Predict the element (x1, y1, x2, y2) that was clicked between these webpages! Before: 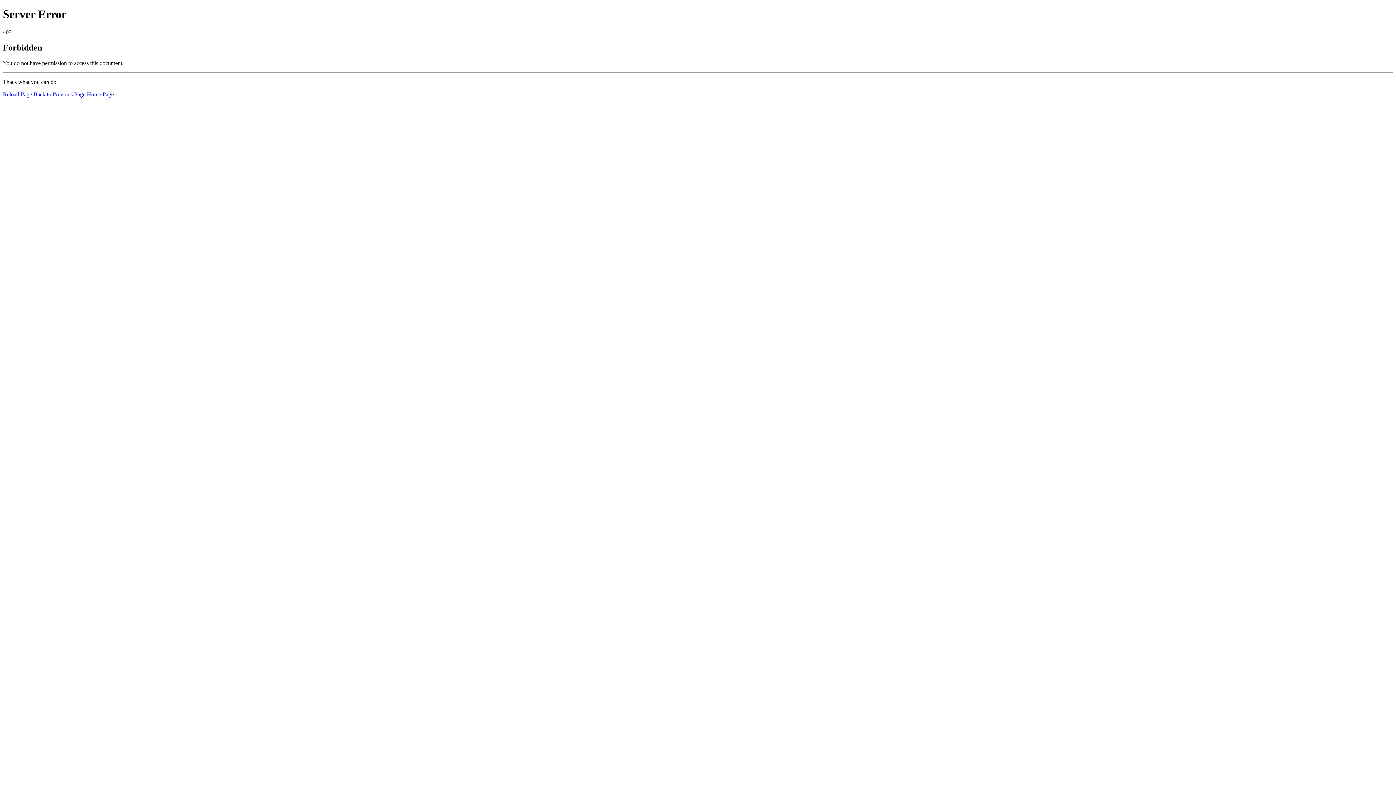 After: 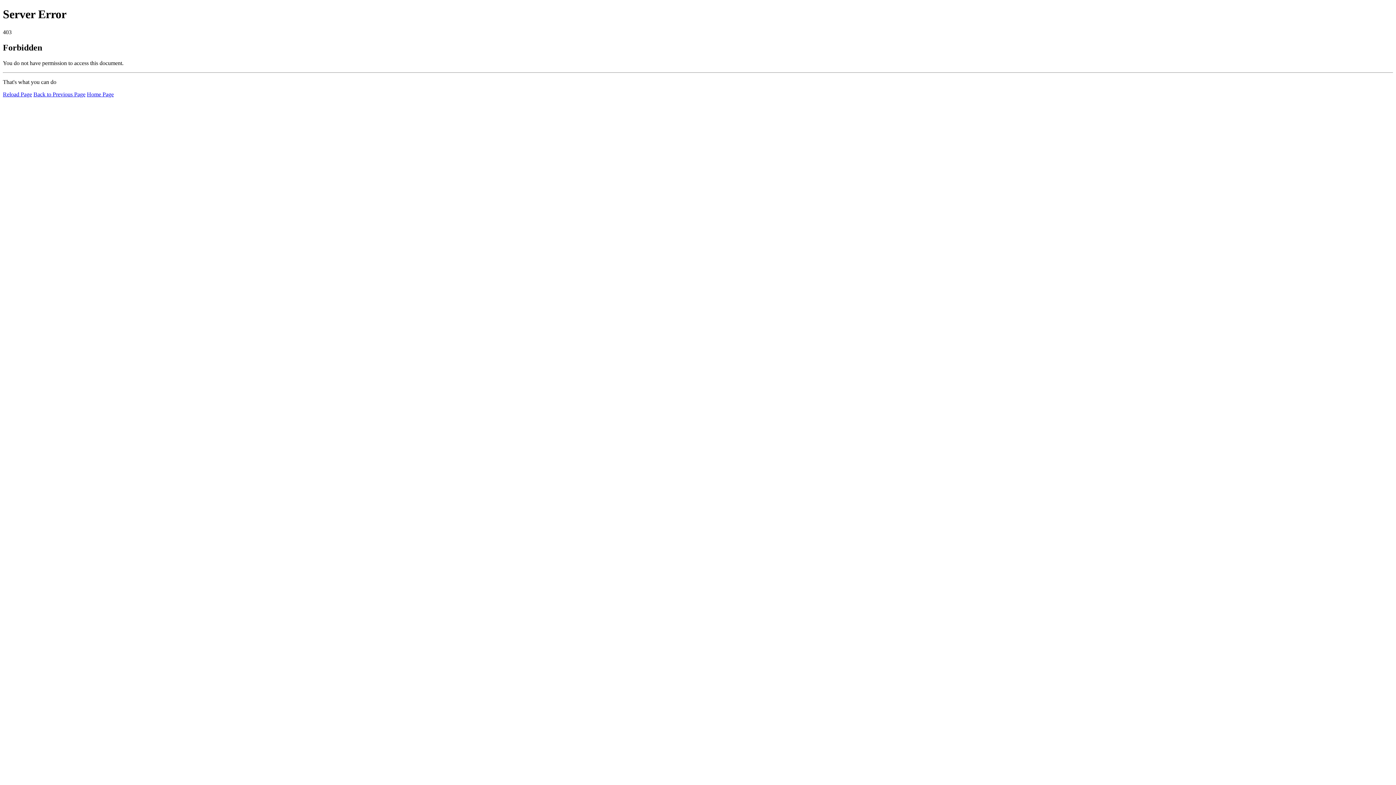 Action: bbox: (86, 91, 113, 97) label: Home Page